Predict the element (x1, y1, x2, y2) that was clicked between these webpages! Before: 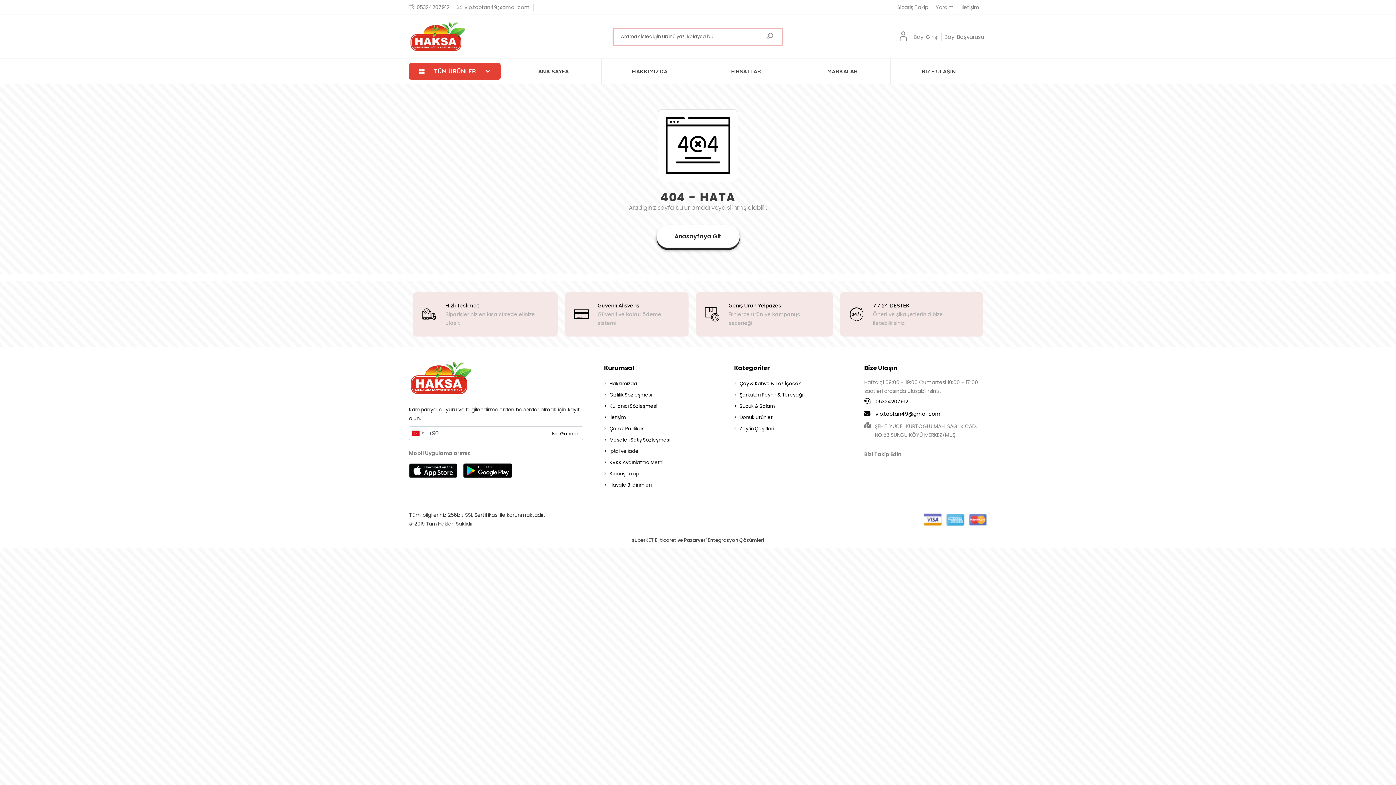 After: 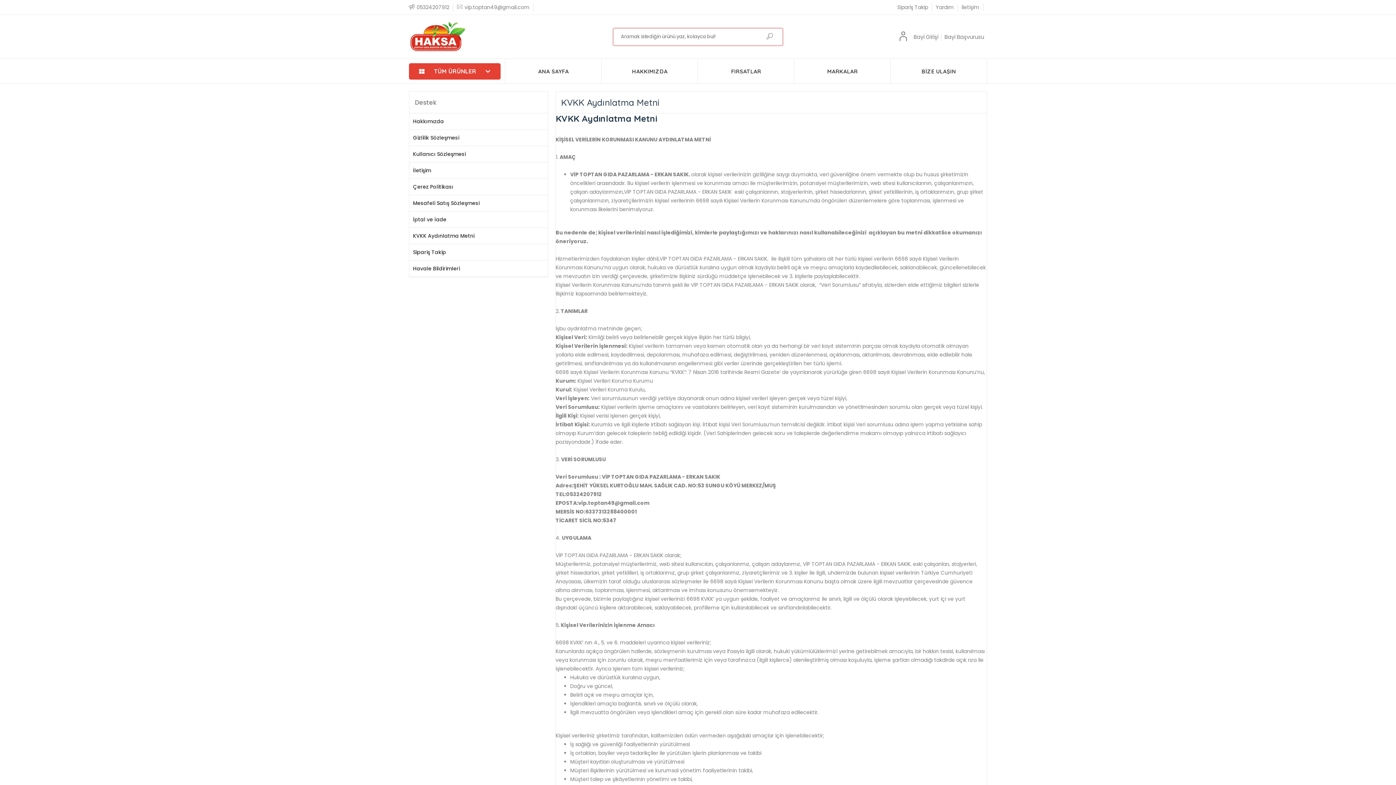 Action: bbox: (604, 458, 727, 467) label: KVKK Aydınlatma Metni